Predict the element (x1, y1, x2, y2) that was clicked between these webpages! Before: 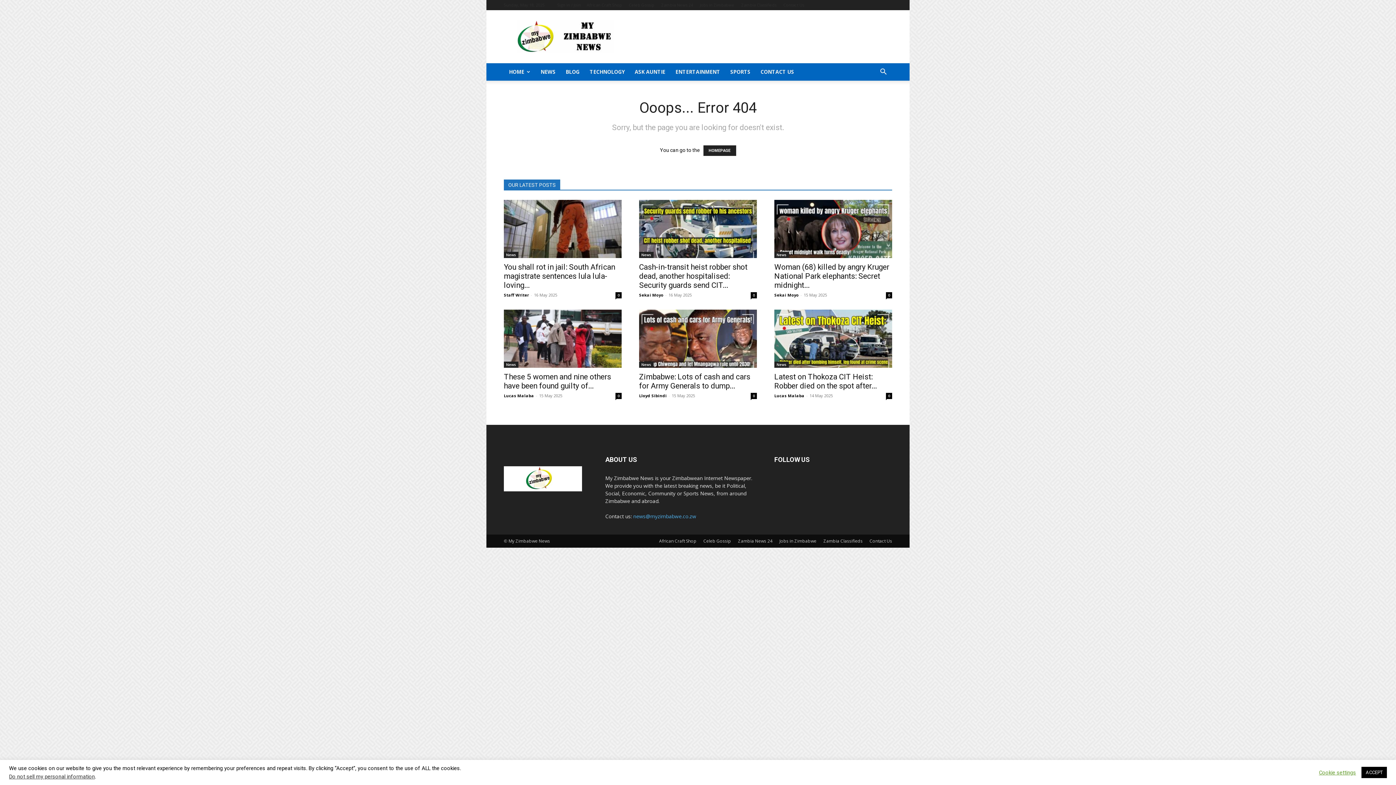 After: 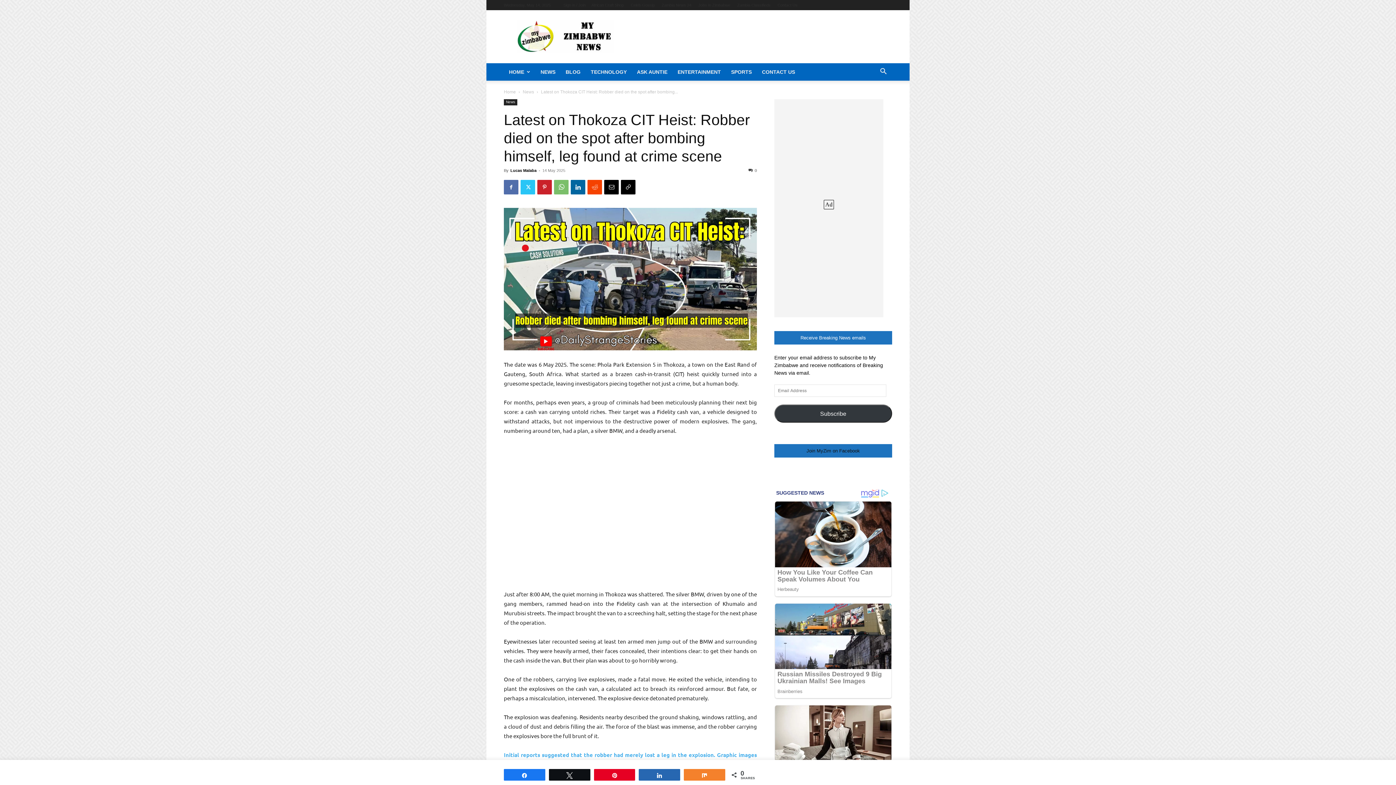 Action: label: 0 bbox: (886, 393, 892, 399)